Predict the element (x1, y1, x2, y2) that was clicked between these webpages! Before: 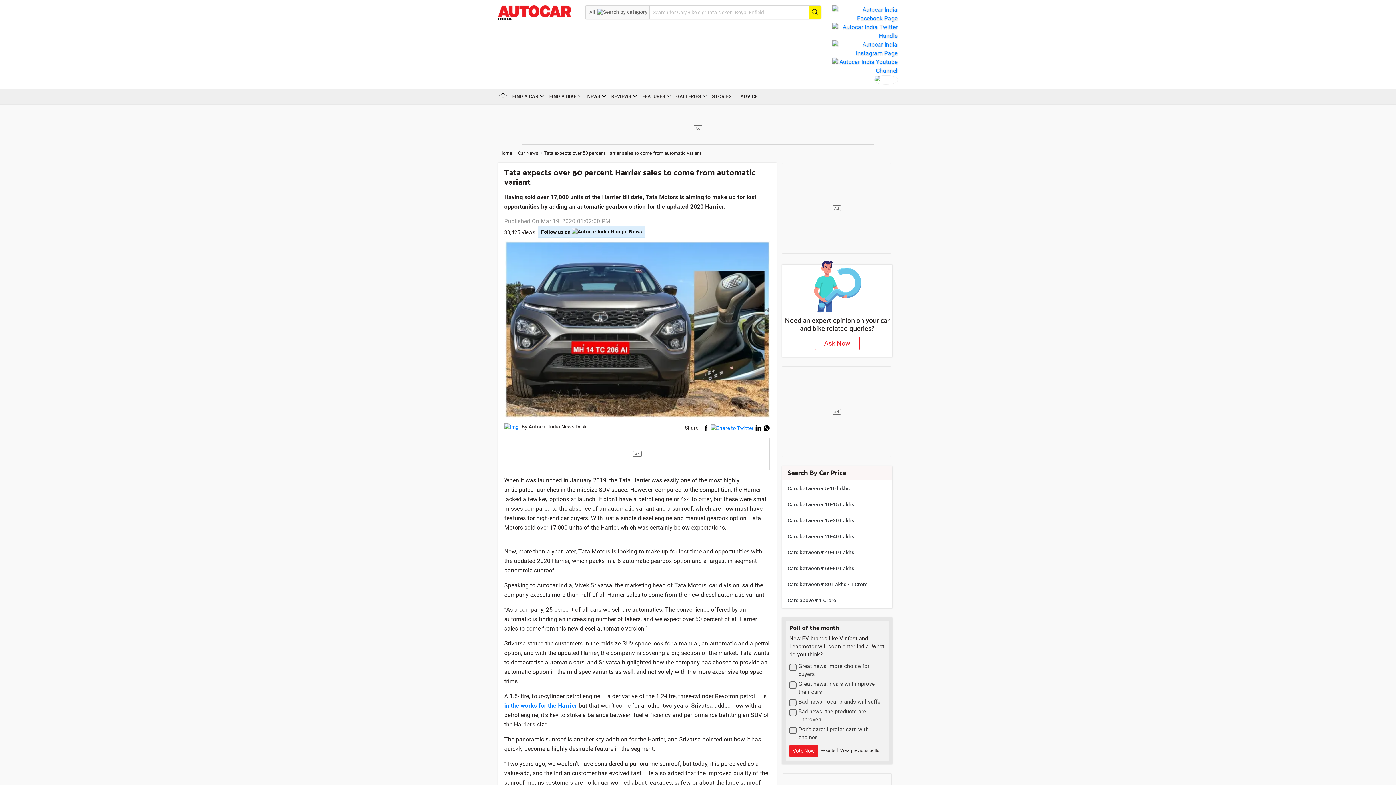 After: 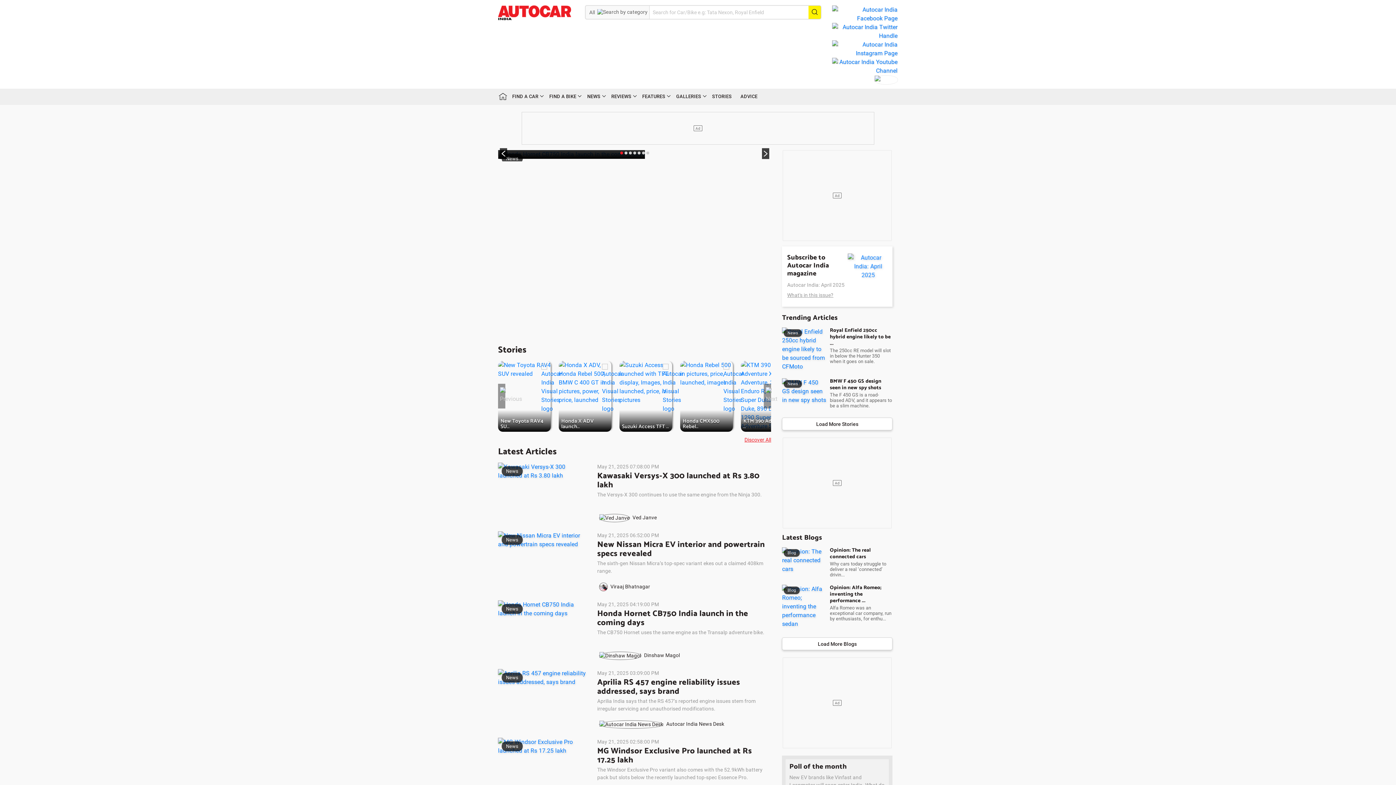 Action: label: Home bbox: (498, 150, 516, 156)